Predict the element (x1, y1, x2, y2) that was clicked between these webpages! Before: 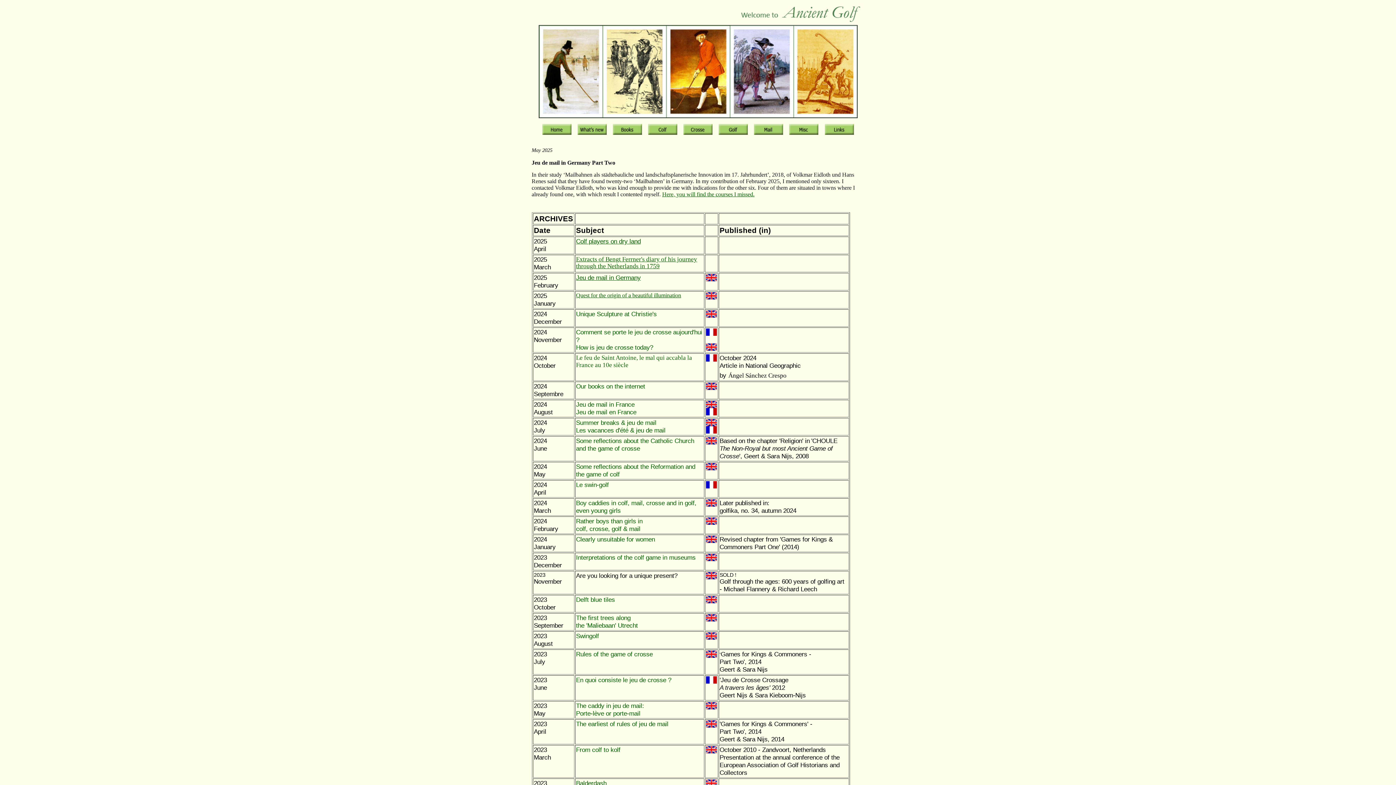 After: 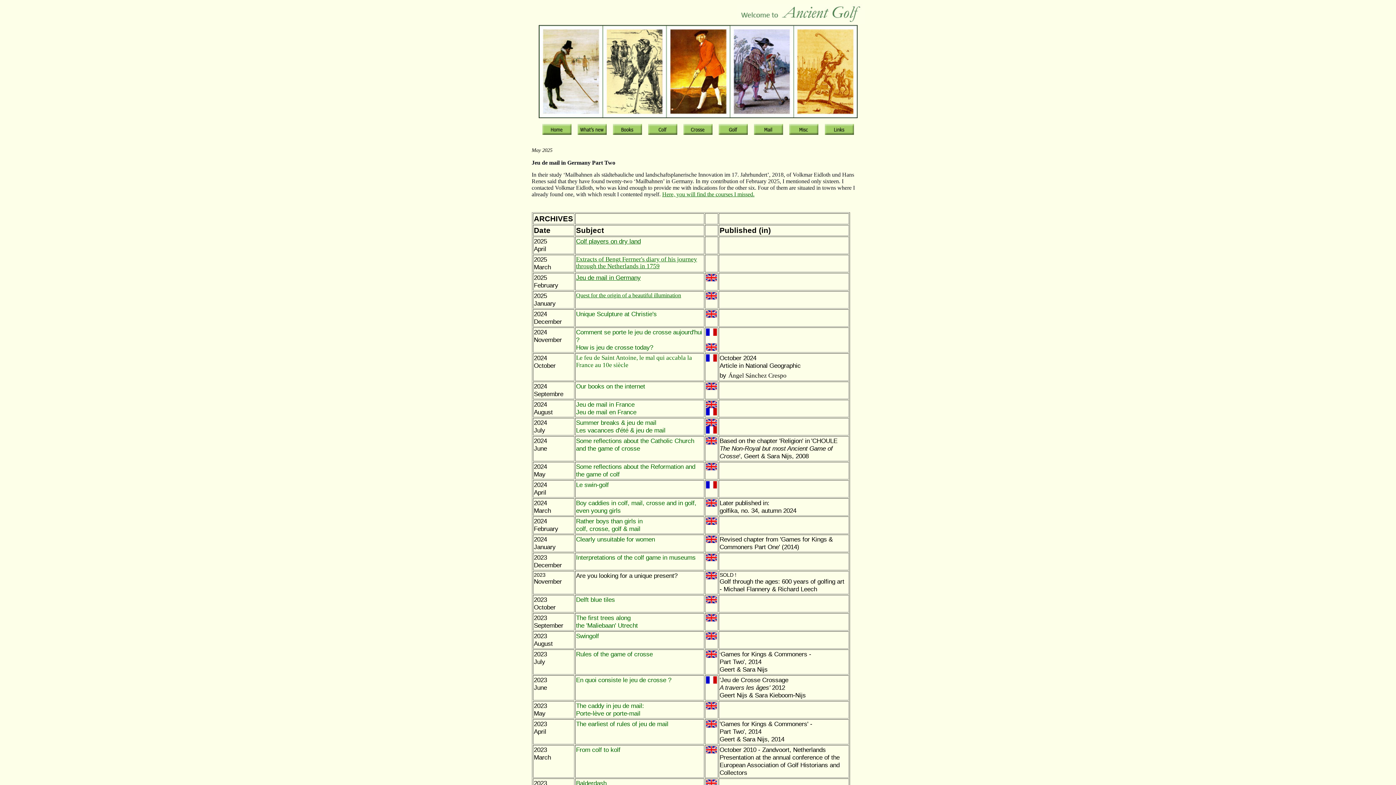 Action: label: Colf players on dry land bbox: (576, 237, 640, 245)